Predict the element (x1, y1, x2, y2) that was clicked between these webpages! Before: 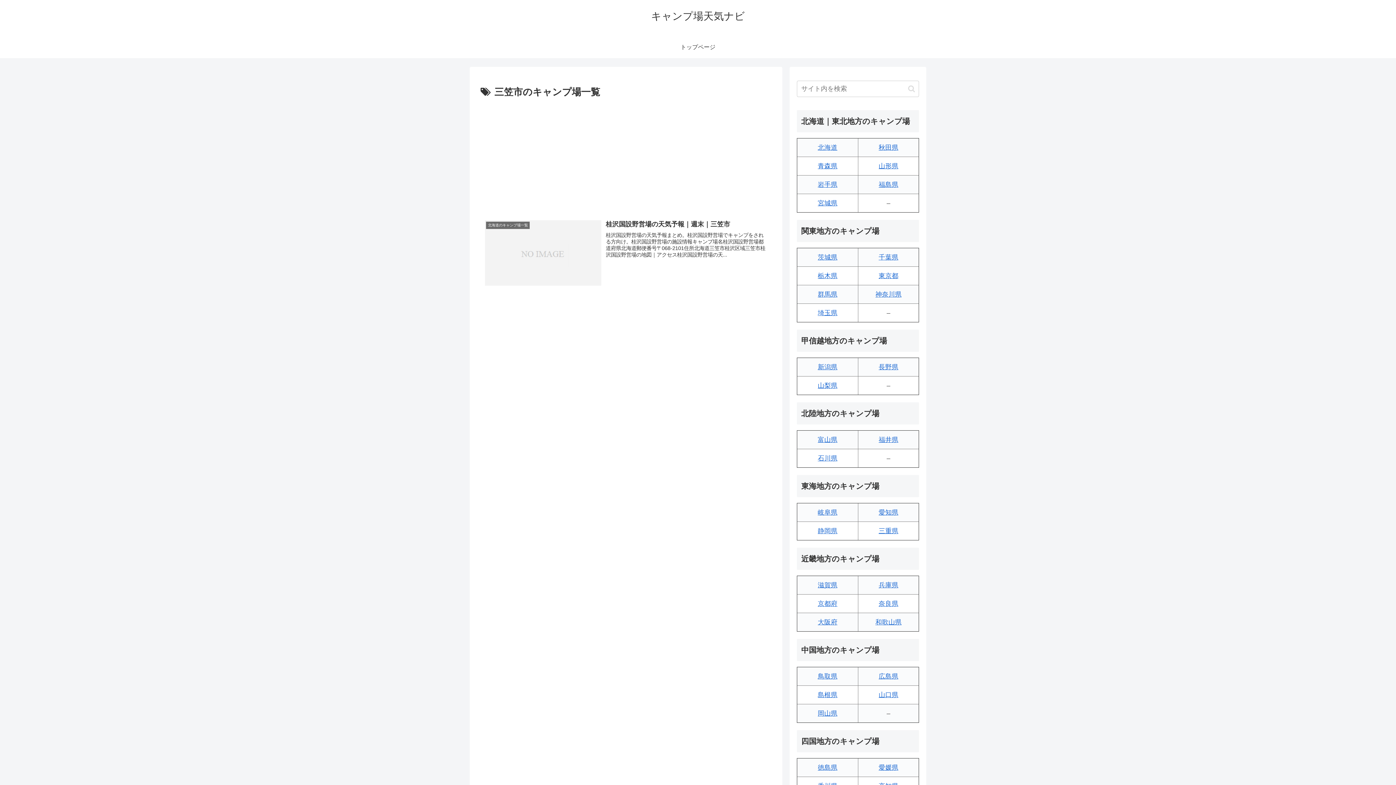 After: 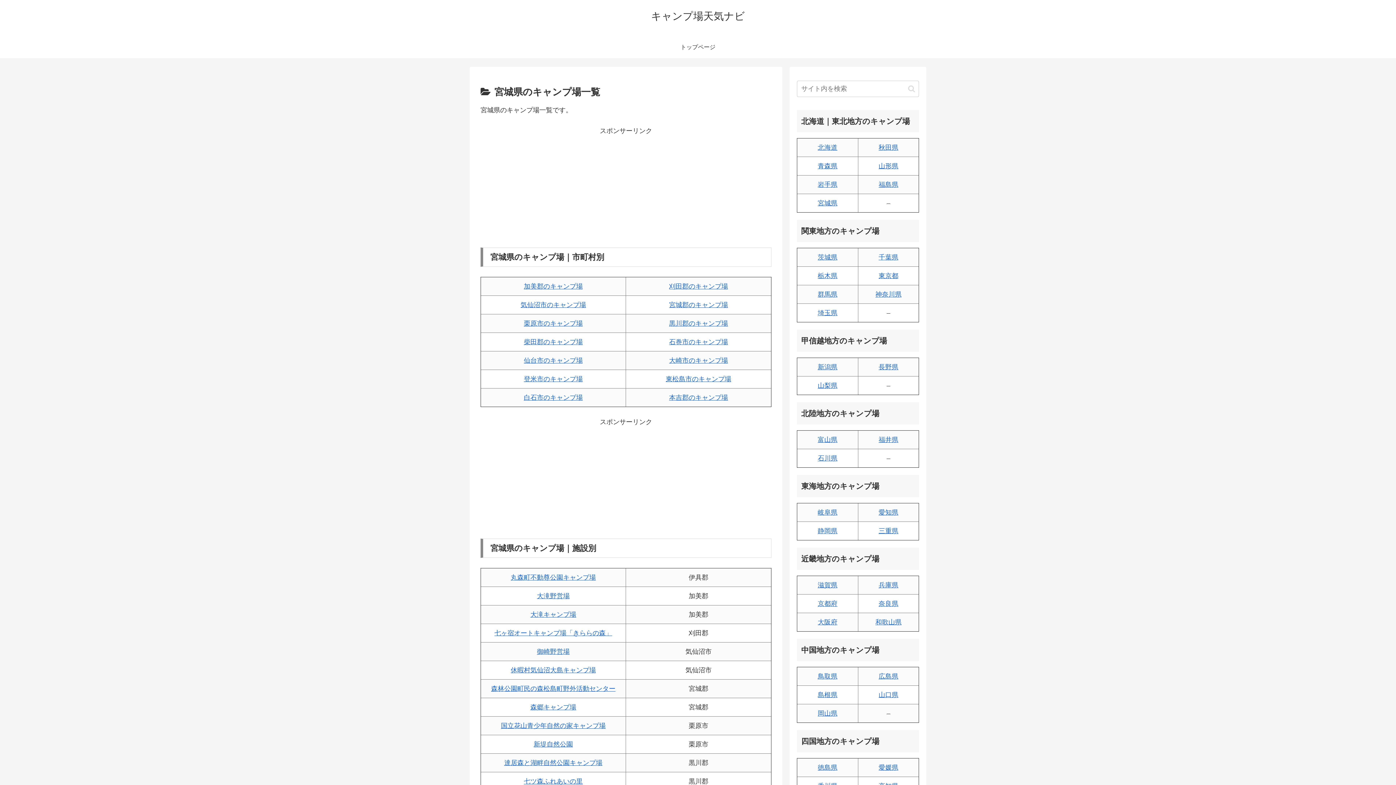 Action: label: 宮城県 bbox: (818, 199, 837, 206)